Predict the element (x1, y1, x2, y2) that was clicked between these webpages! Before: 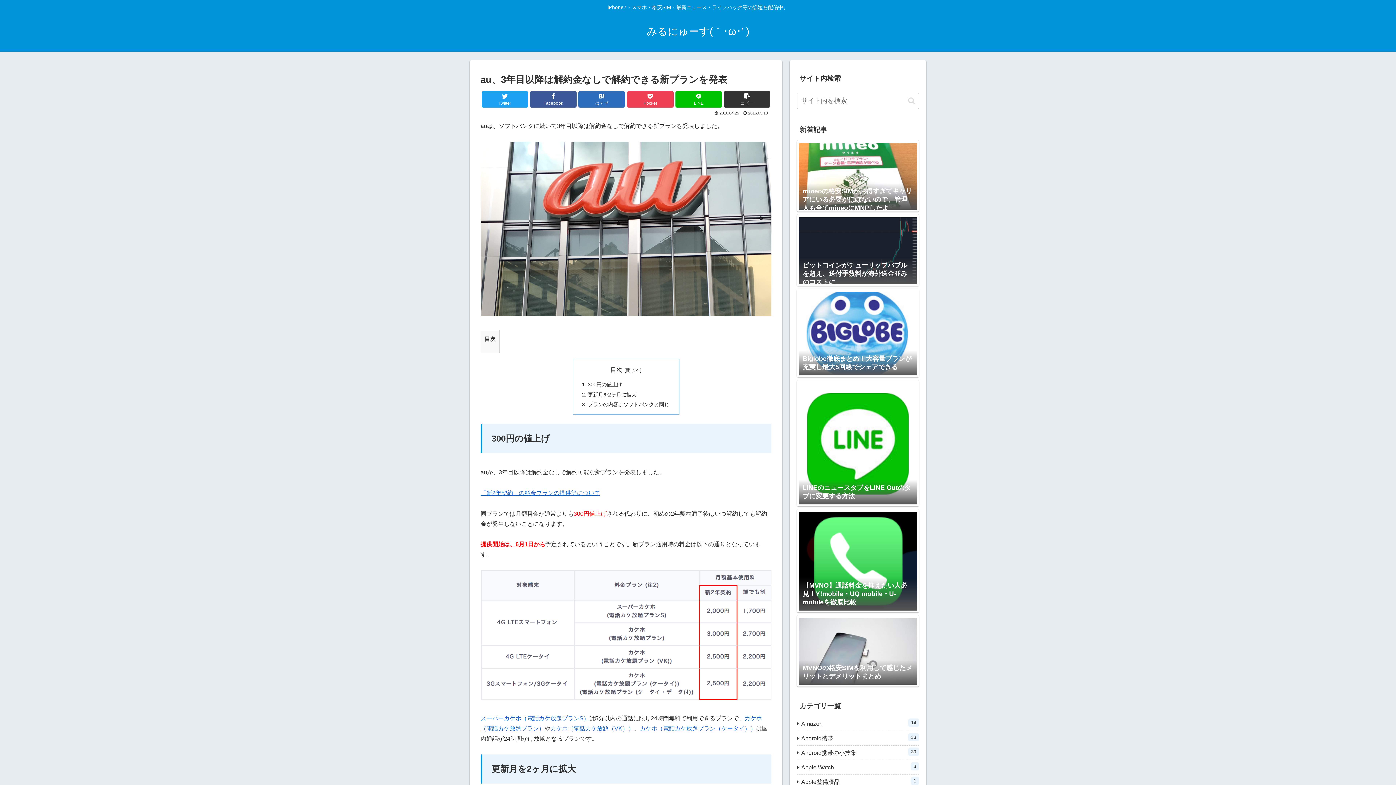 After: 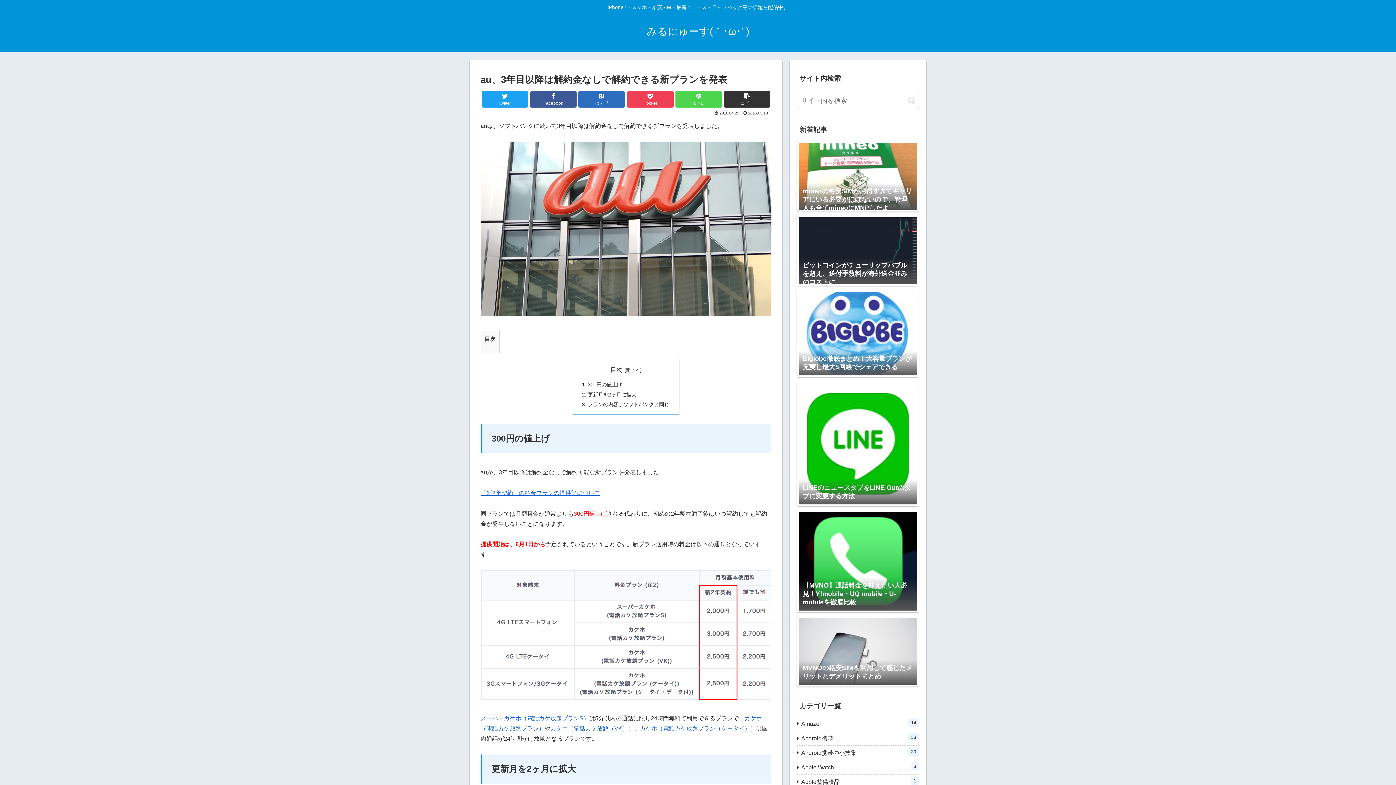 Action: label: LINEでシェア bbox: (675, 91, 722, 107)